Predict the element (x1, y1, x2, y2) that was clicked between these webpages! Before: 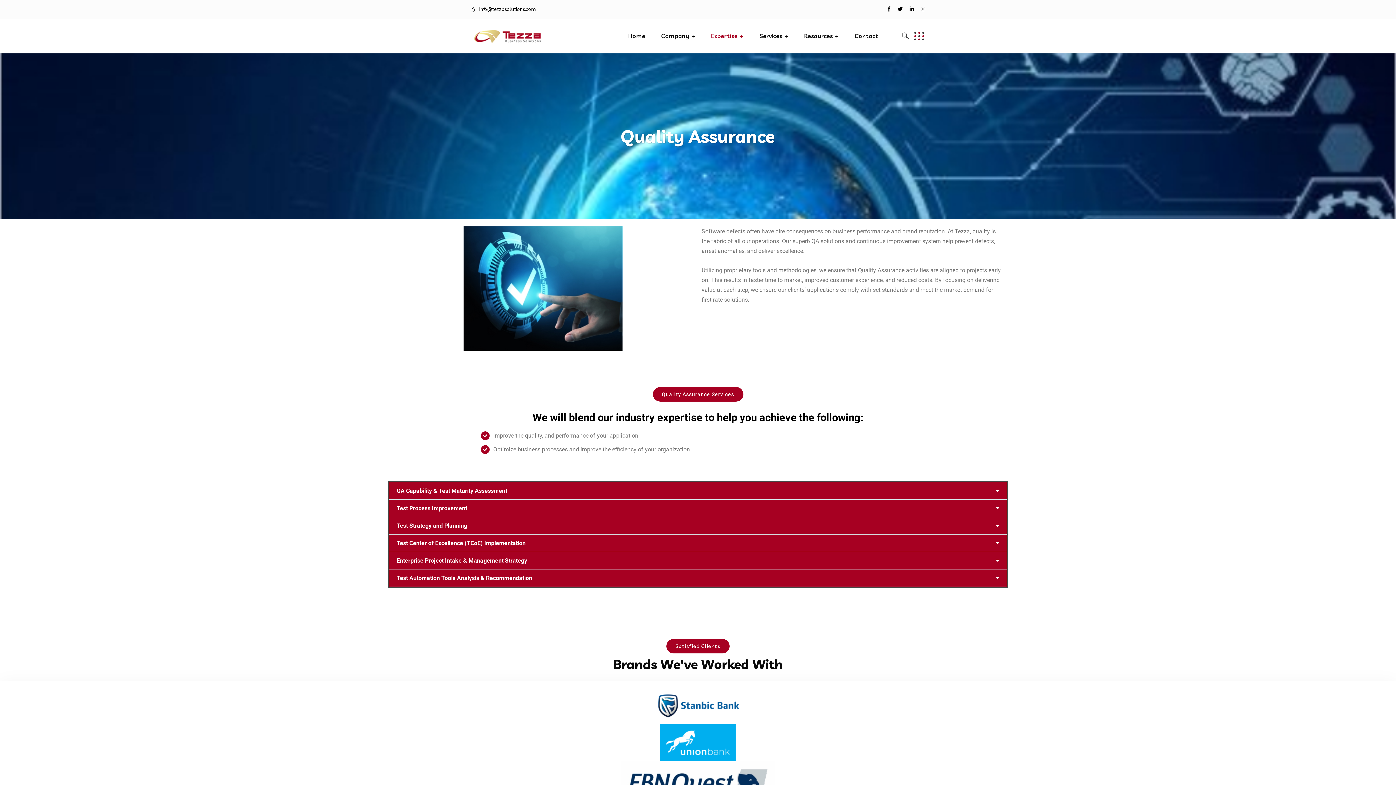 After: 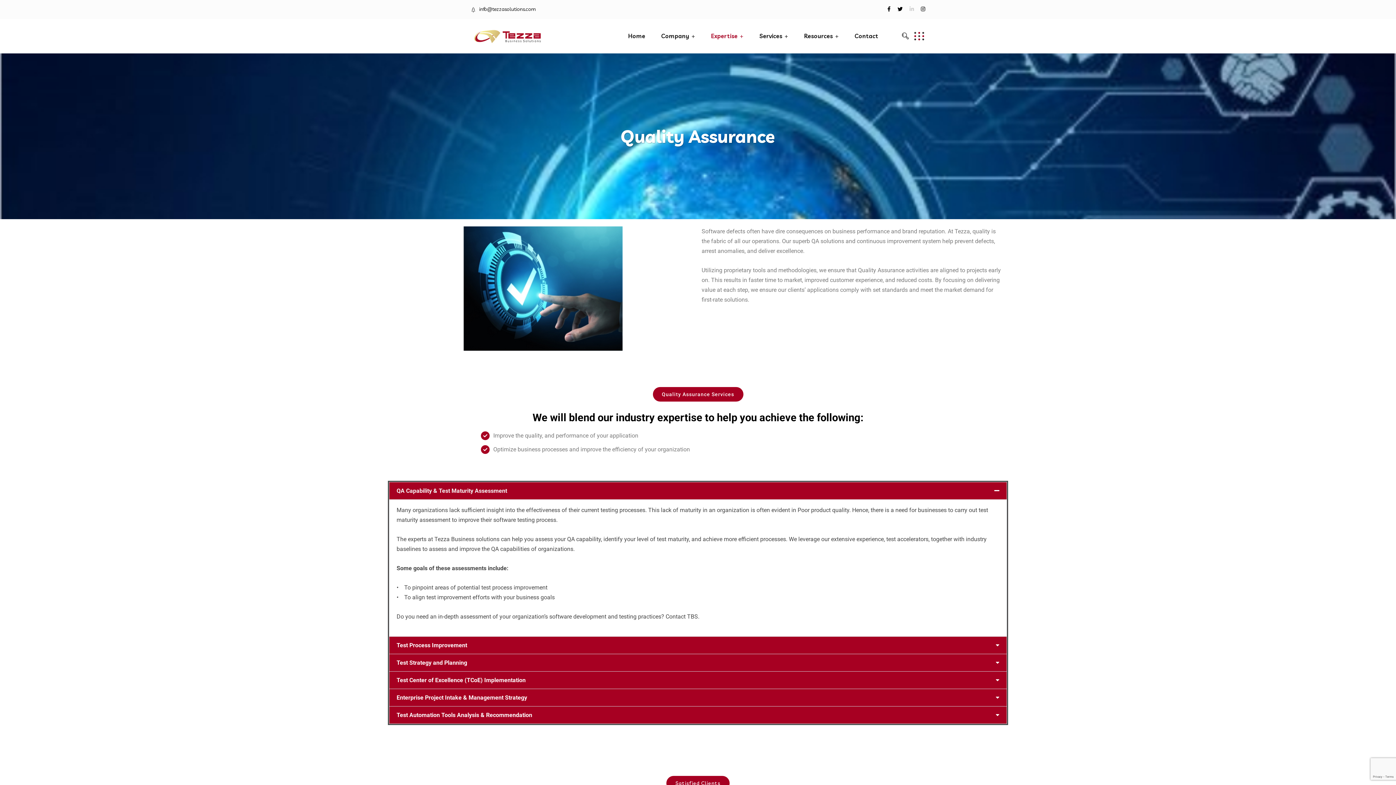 Action: bbox: (909, 0, 914, 18)